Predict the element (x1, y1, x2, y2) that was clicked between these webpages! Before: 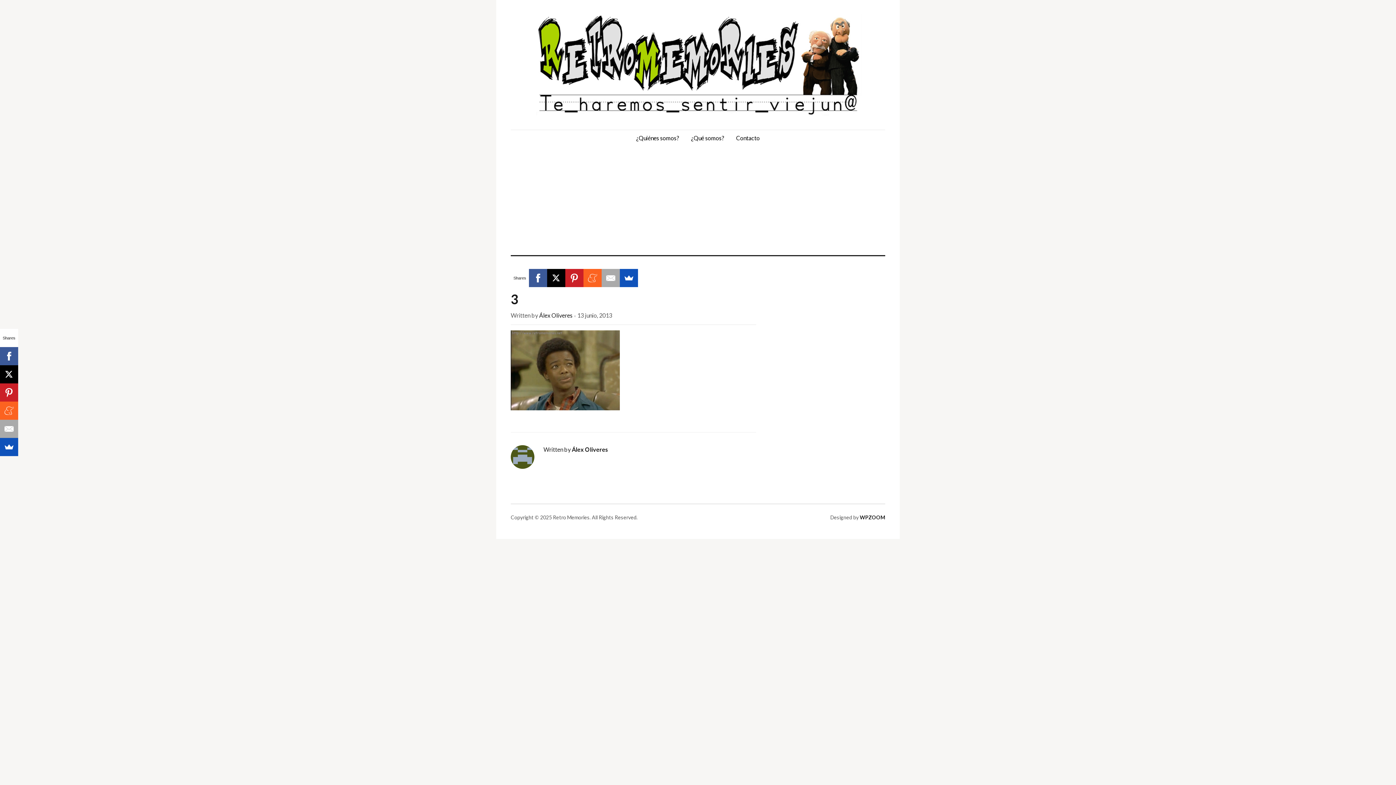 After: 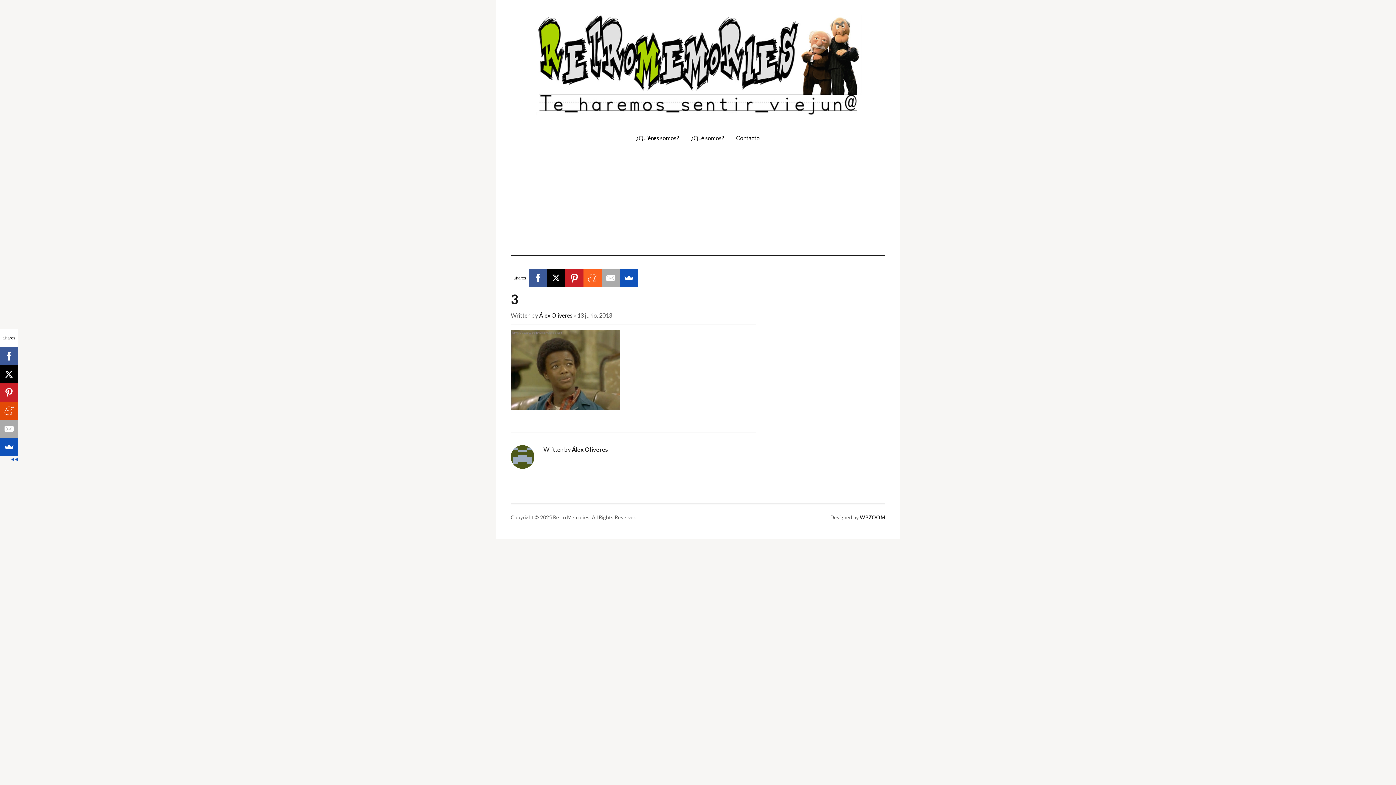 Action: bbox: (0, 401, 18, 420)